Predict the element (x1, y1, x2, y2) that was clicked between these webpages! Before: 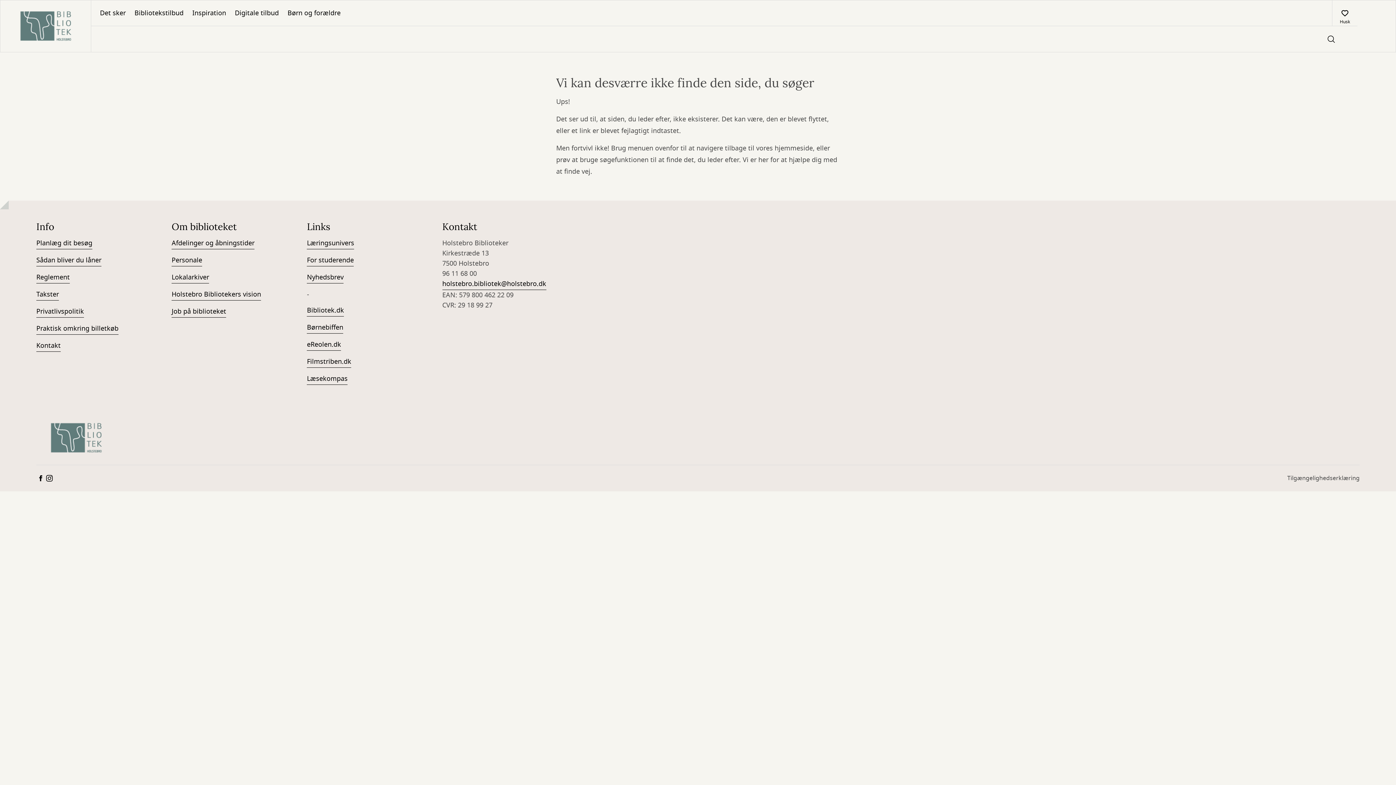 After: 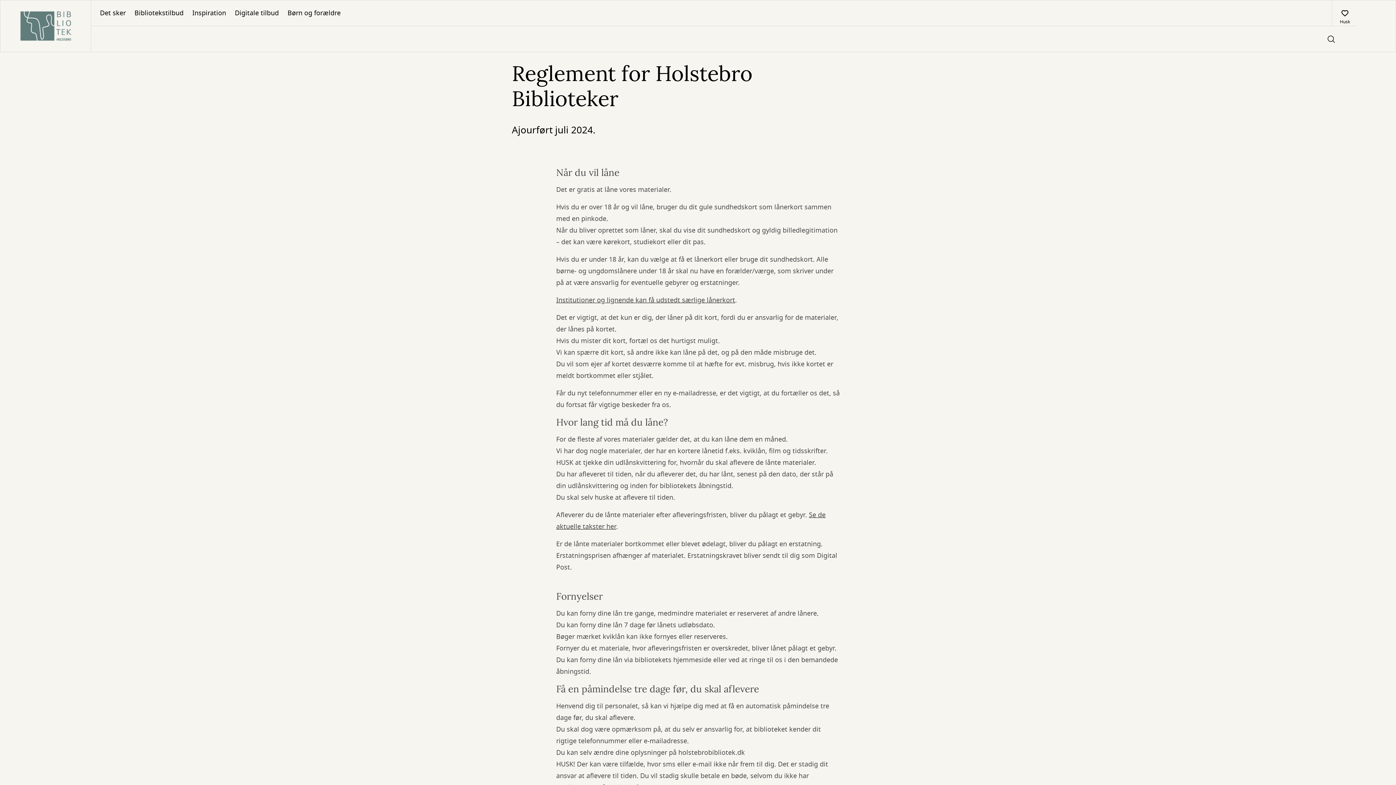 Action: label: Reglement bbox: (36, 272, 69, 283)